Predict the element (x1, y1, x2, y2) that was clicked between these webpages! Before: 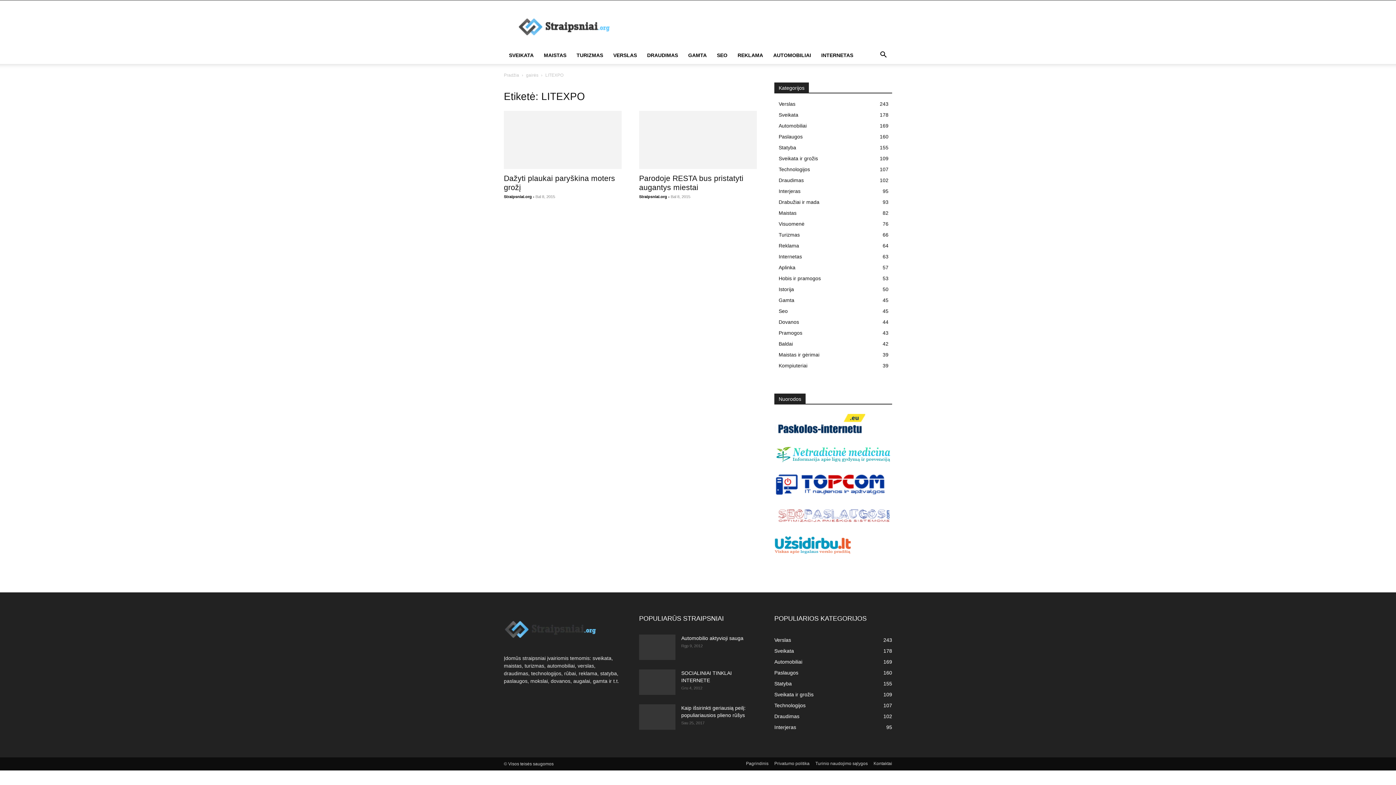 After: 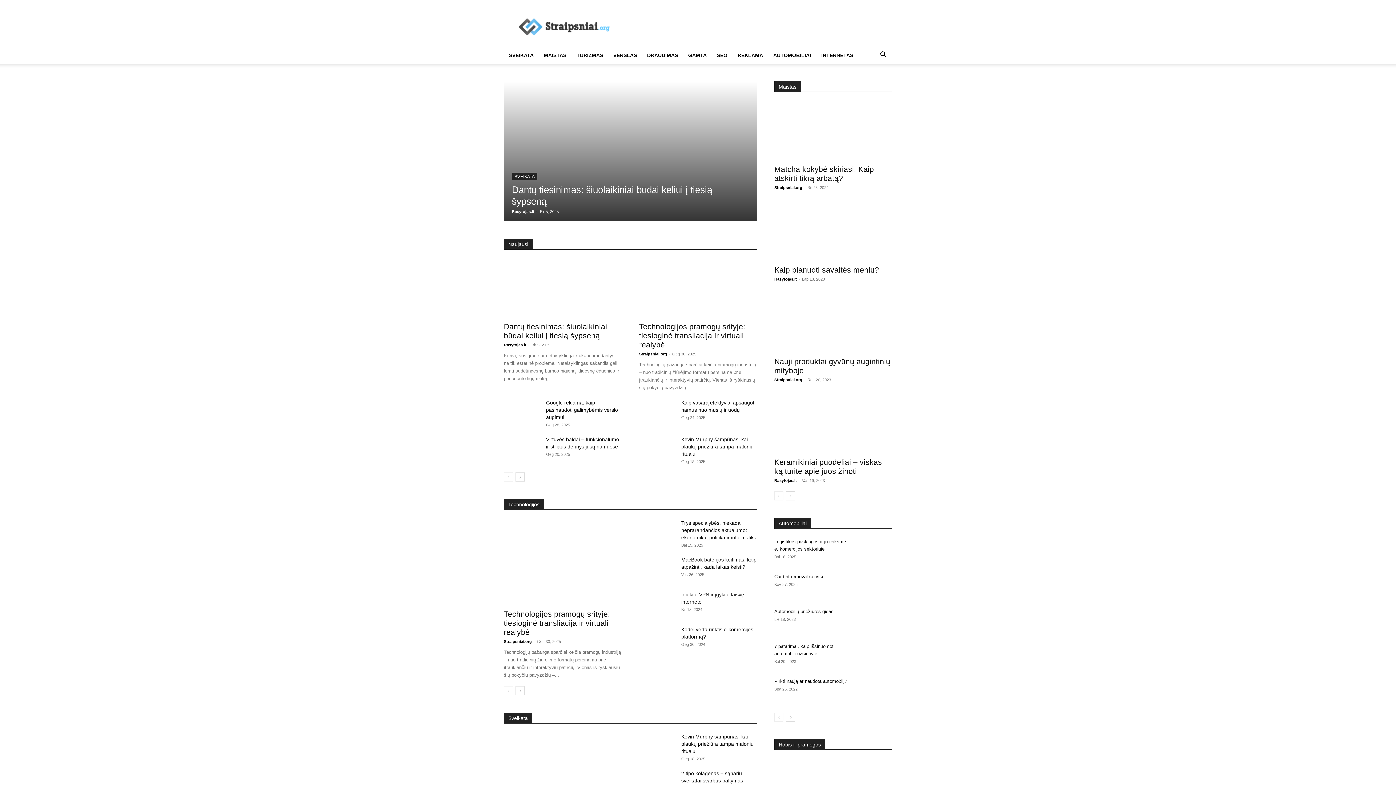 Action: label: Pradžia bbox: (504, 72, 519, 77)